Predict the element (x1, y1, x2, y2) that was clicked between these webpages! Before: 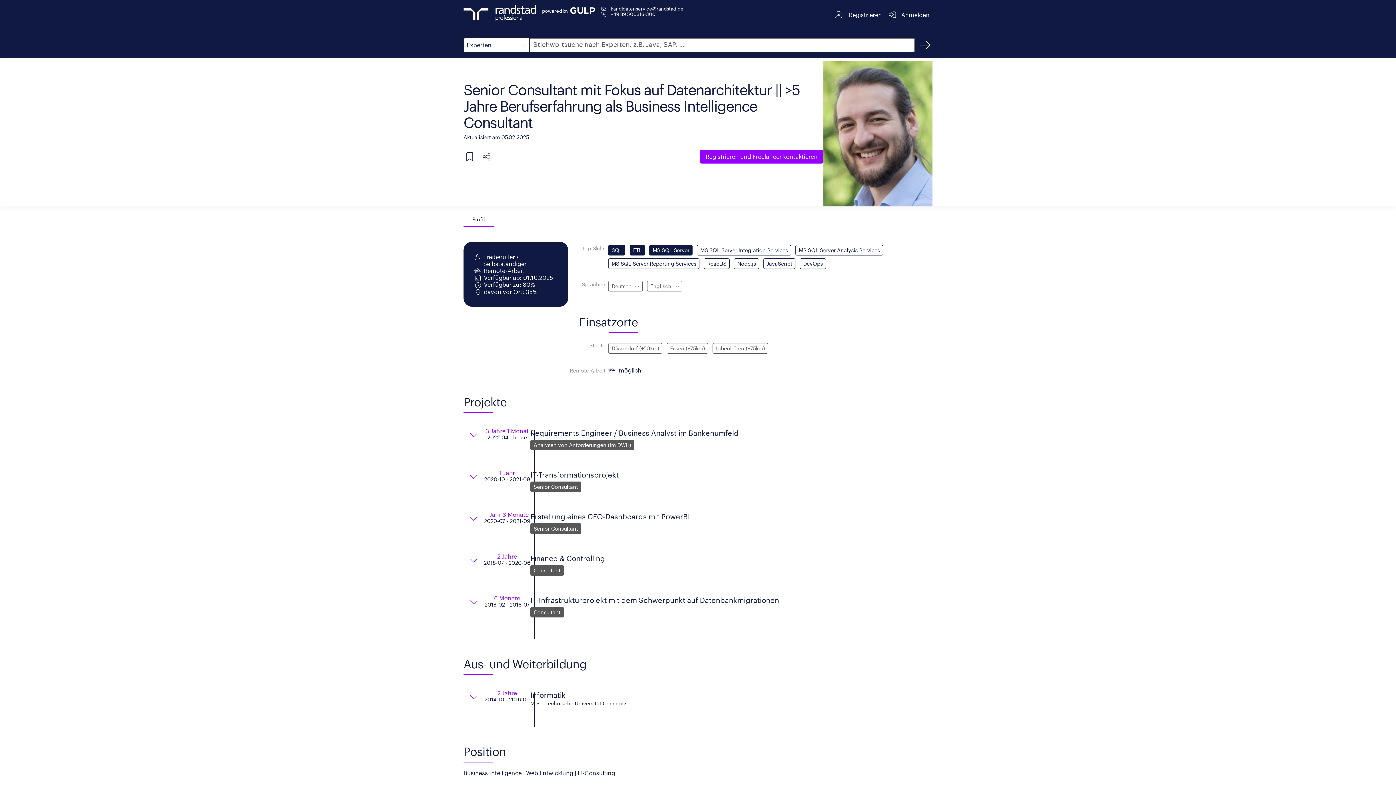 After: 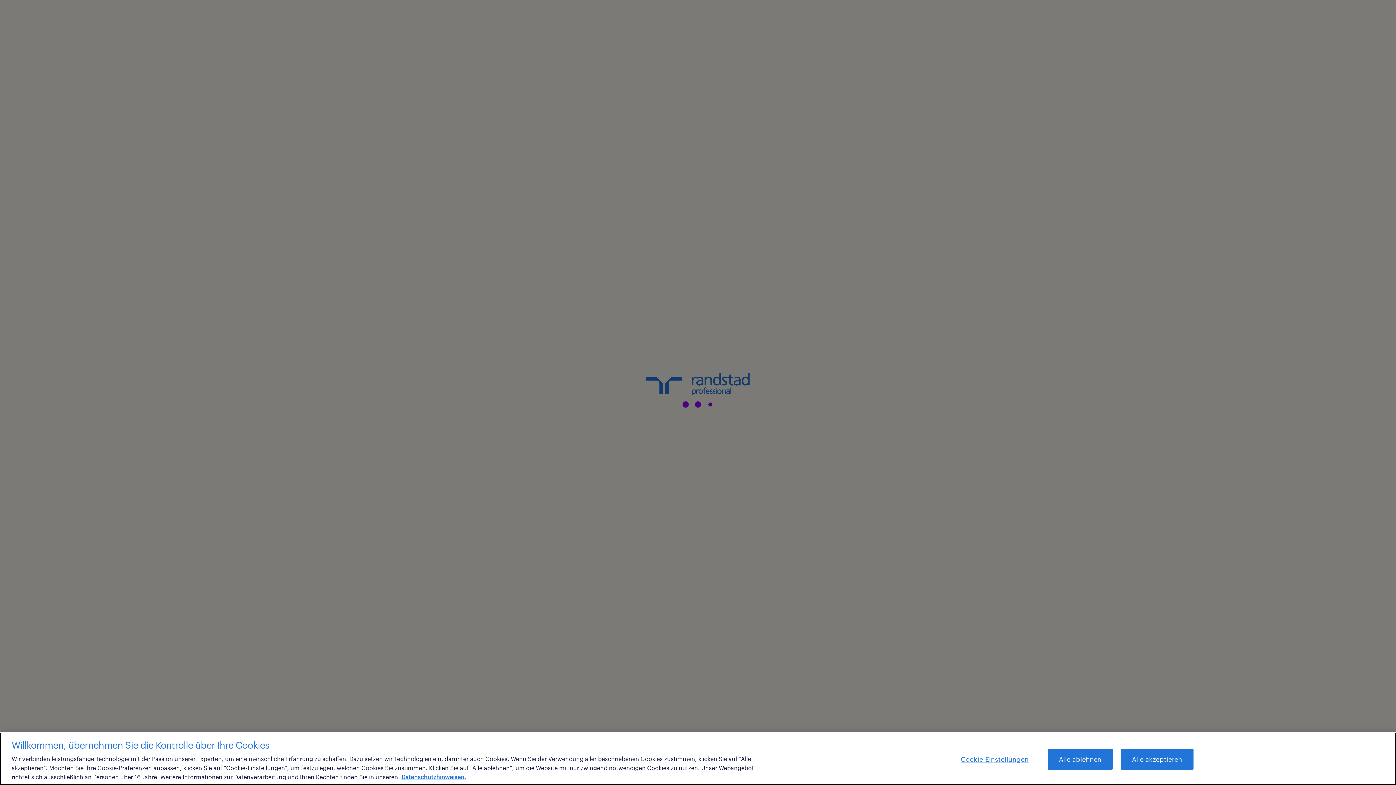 Action: bbox: (918, 37, 932, 52) label: Suchen